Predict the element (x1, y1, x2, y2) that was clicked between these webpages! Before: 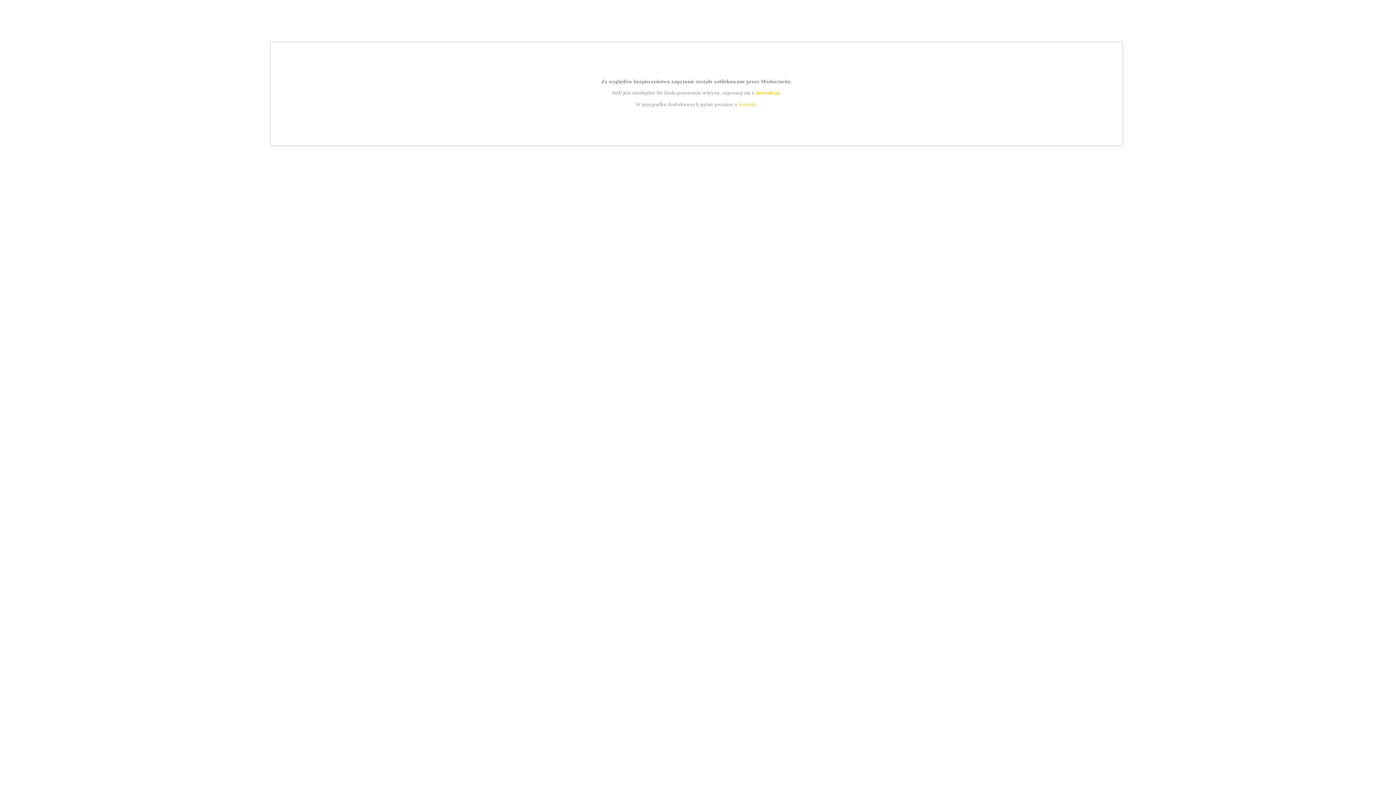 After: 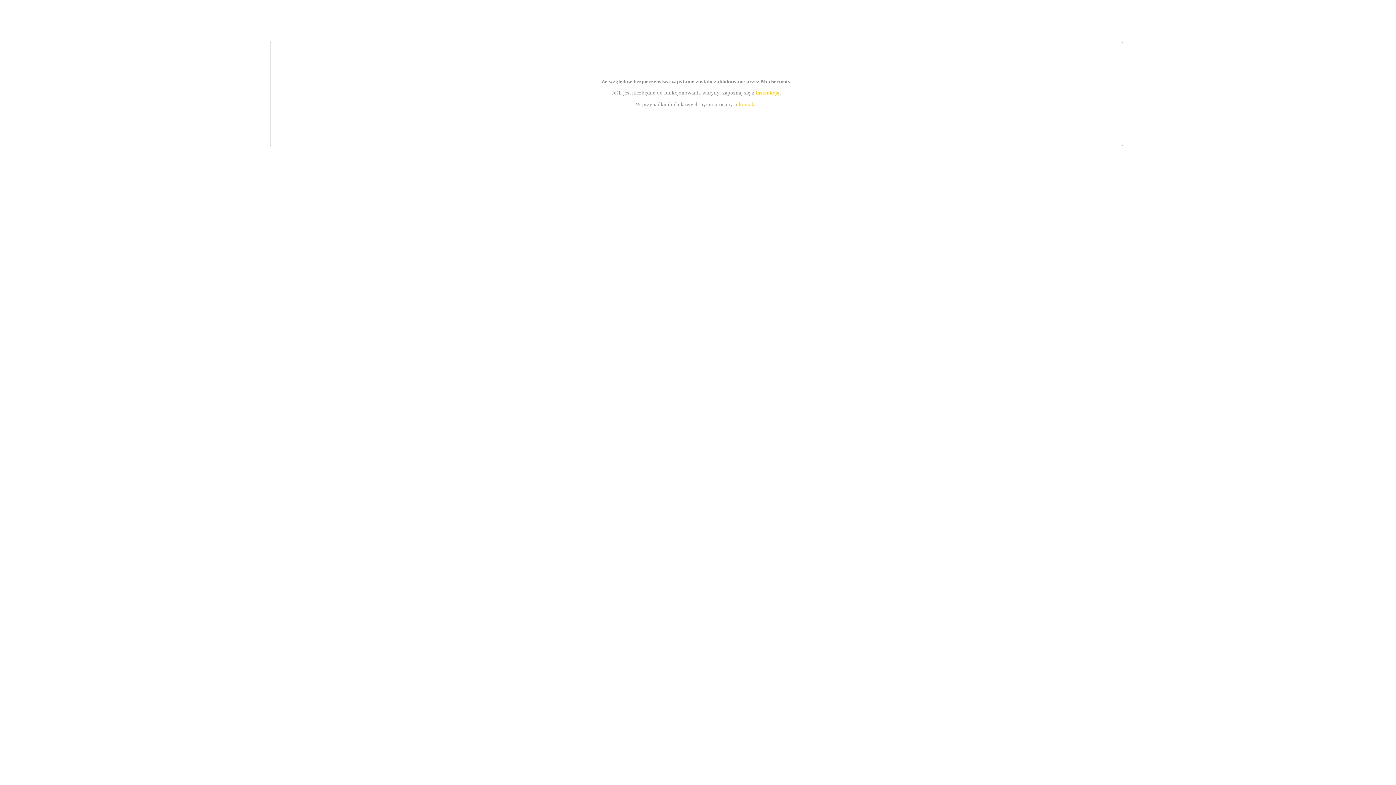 Action: label: kontakt bbox: (739, 101, 756, 107)